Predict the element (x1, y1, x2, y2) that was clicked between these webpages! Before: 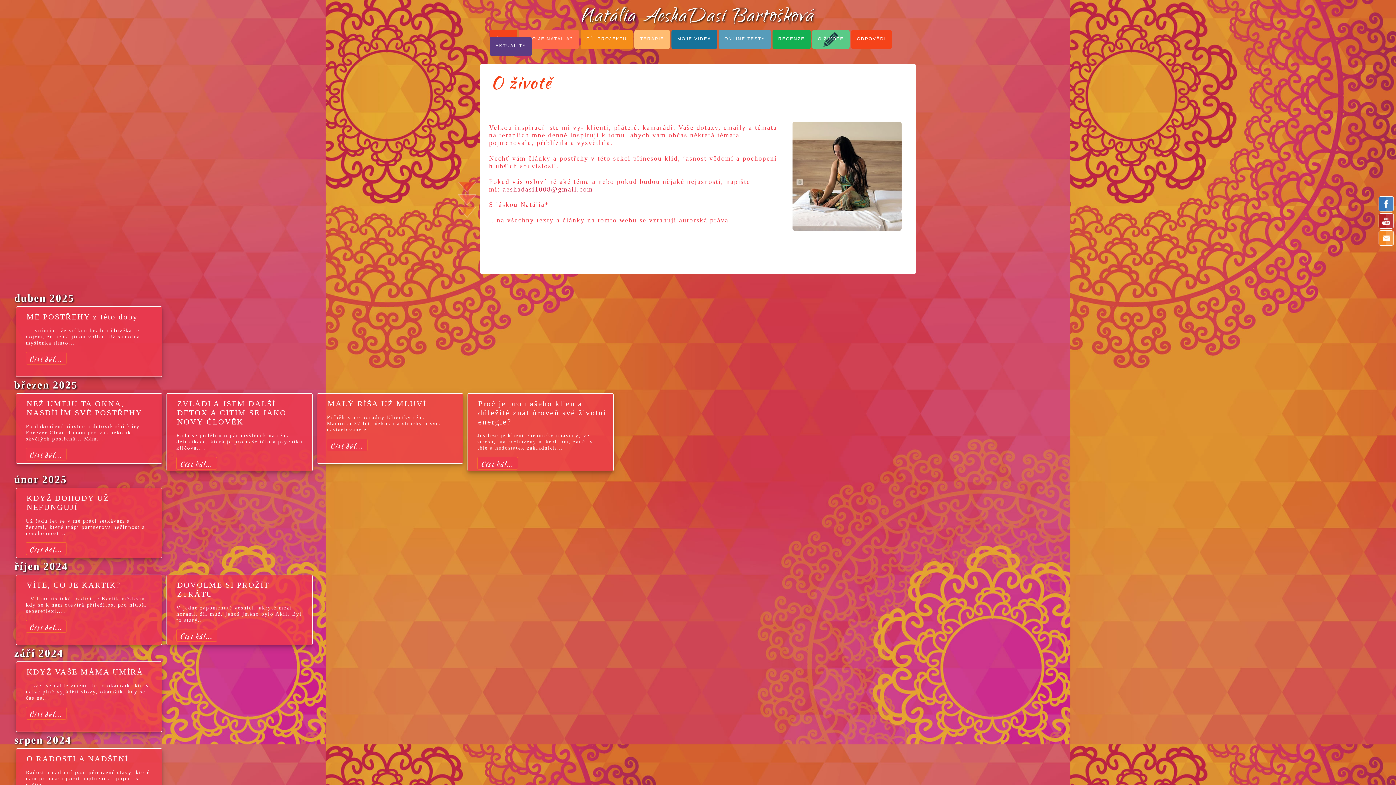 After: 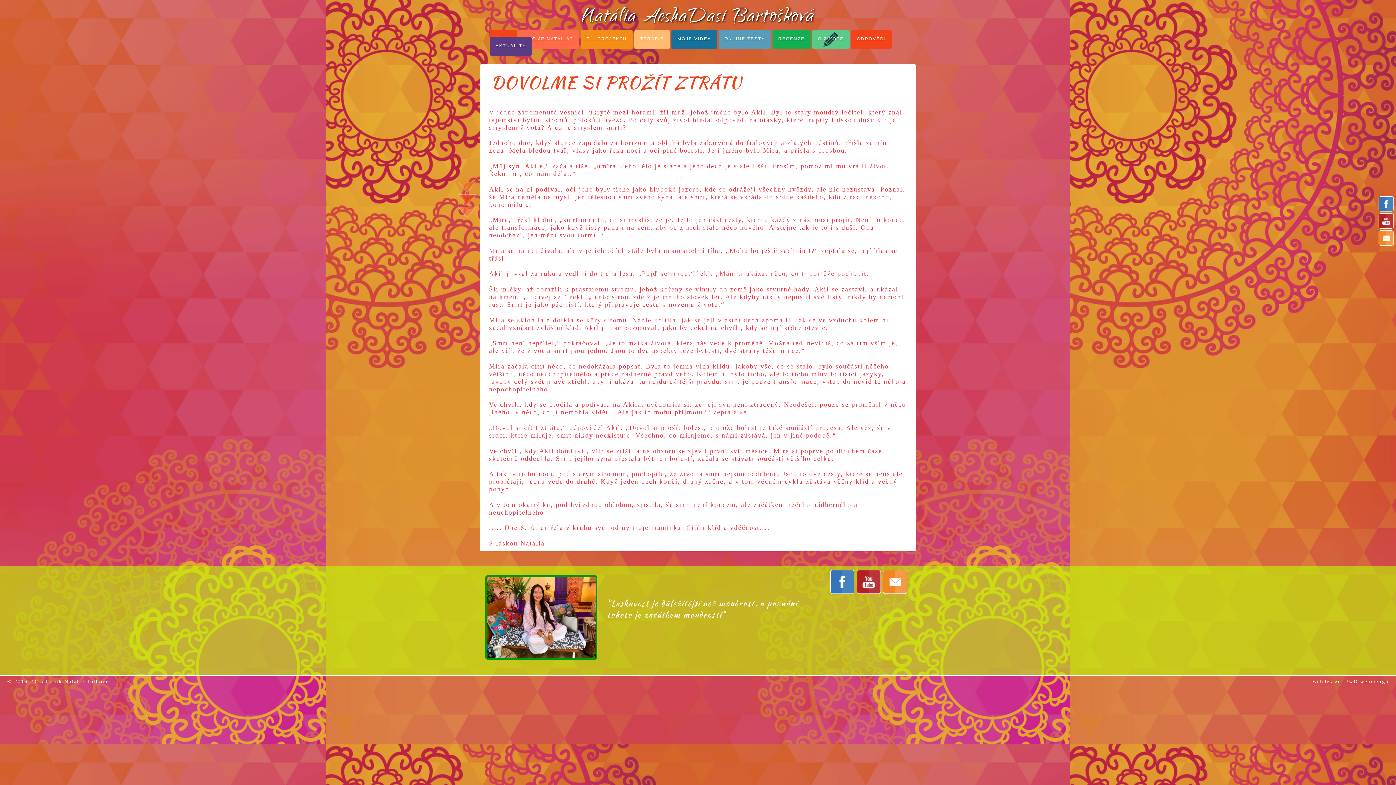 Action: label: Číst dál... bbox: (179, 631, 212, 641)